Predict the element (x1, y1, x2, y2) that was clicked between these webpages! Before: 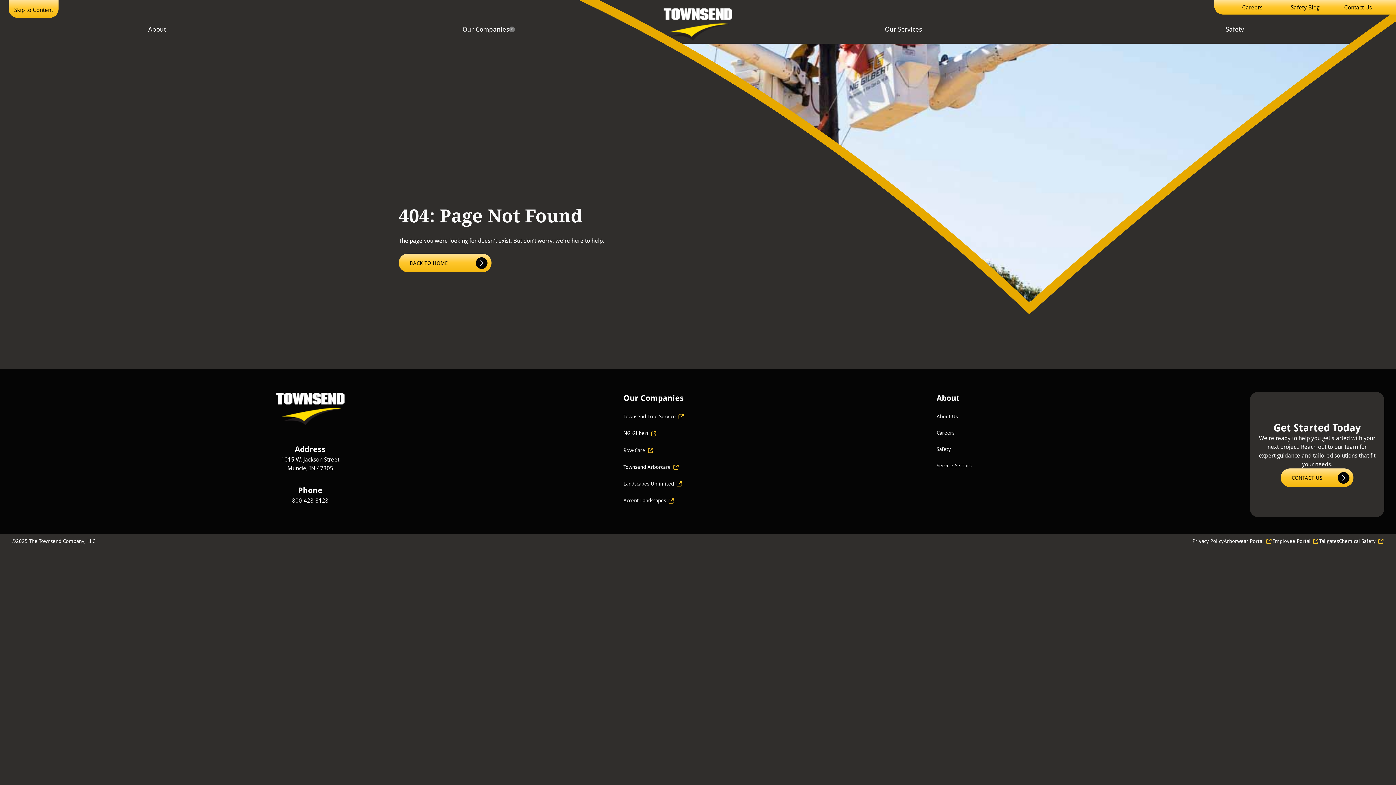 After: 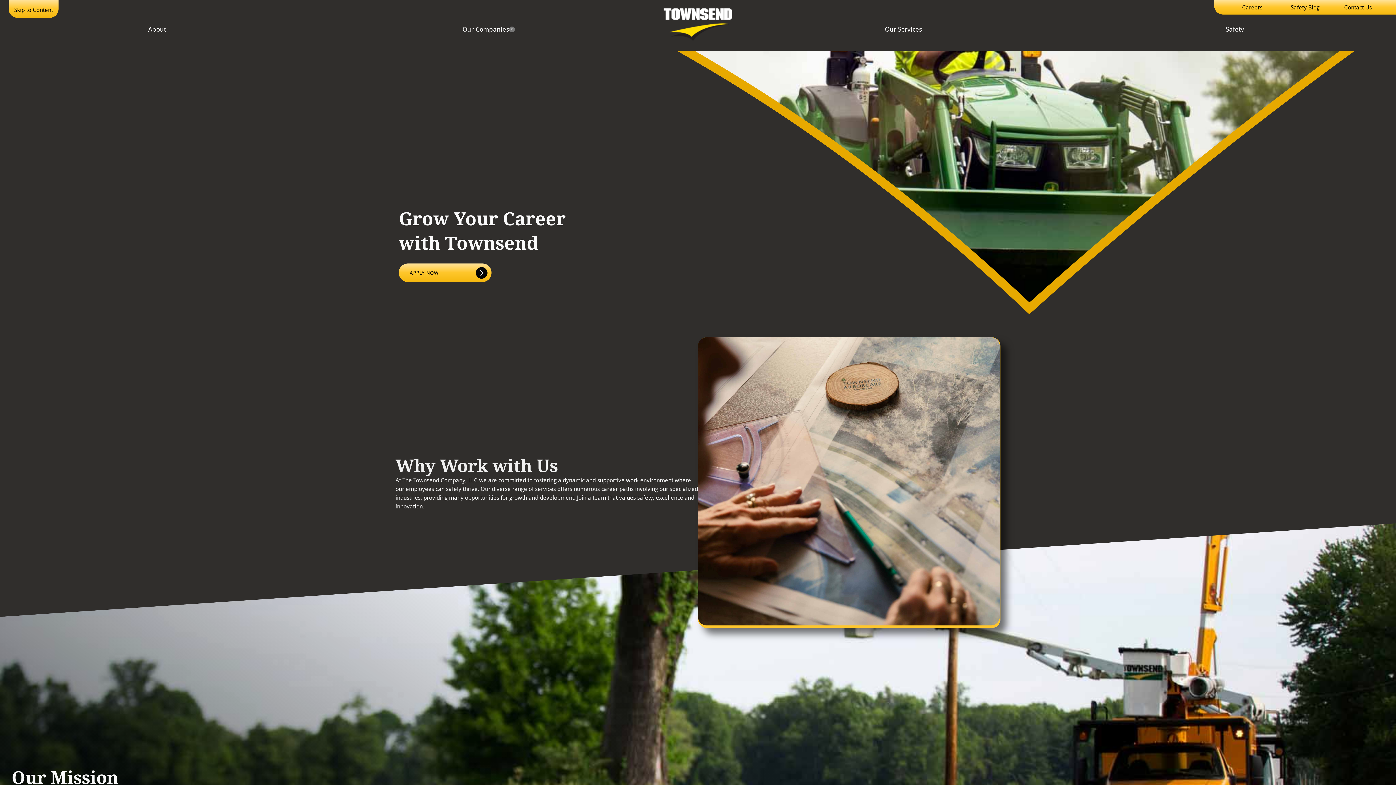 Action: label: Careers bbox: (1242, 3, 1262, 10)